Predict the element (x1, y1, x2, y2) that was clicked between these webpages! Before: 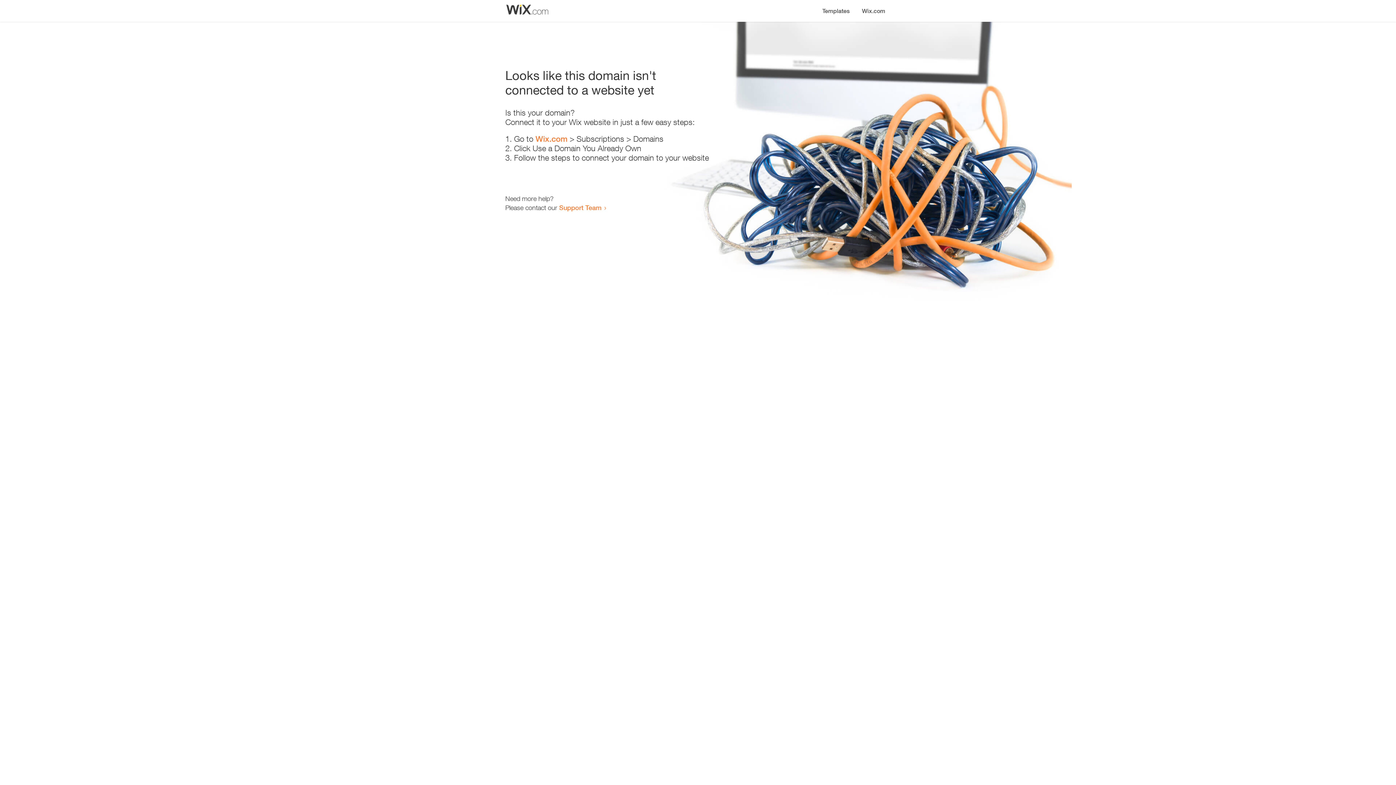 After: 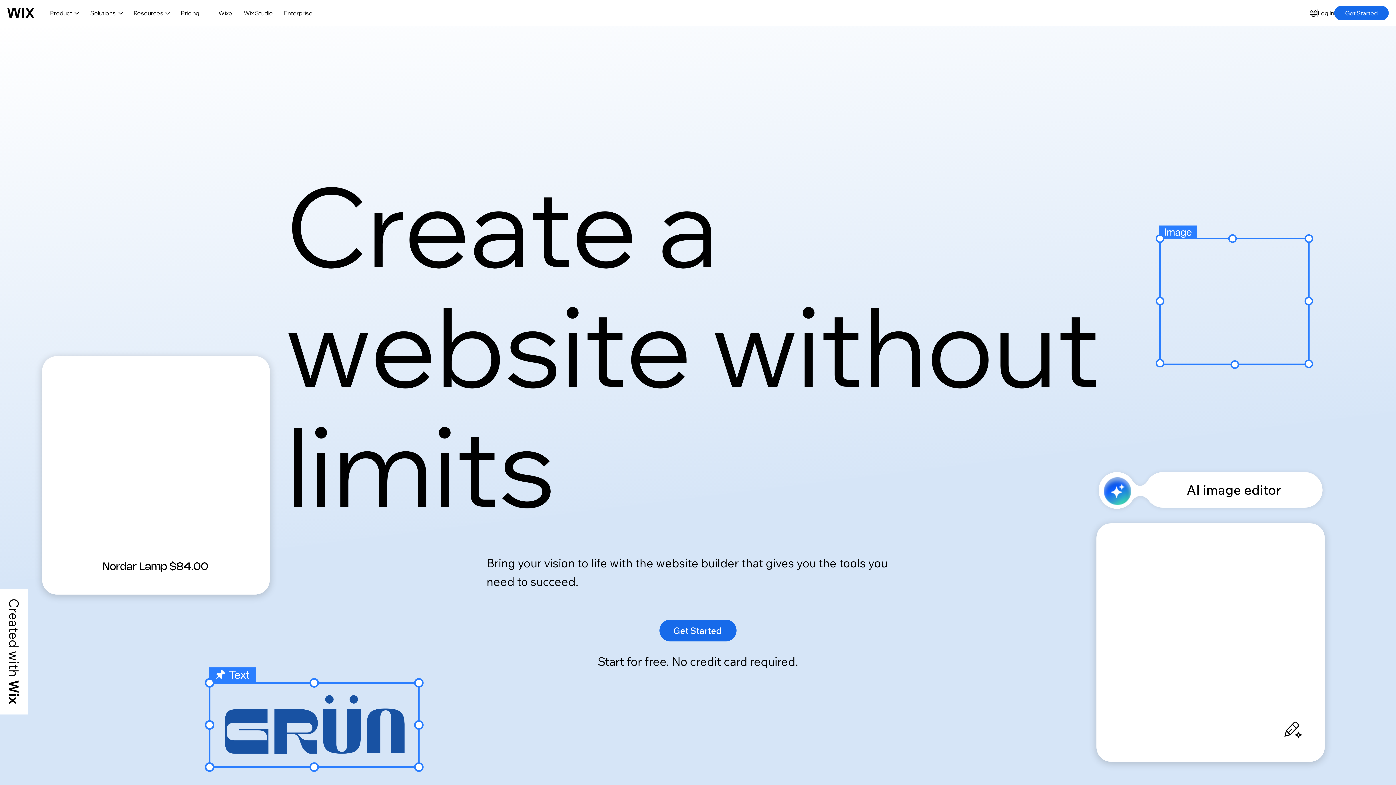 Action: label: Wix.com bbox: (535, 134, 567, 143)